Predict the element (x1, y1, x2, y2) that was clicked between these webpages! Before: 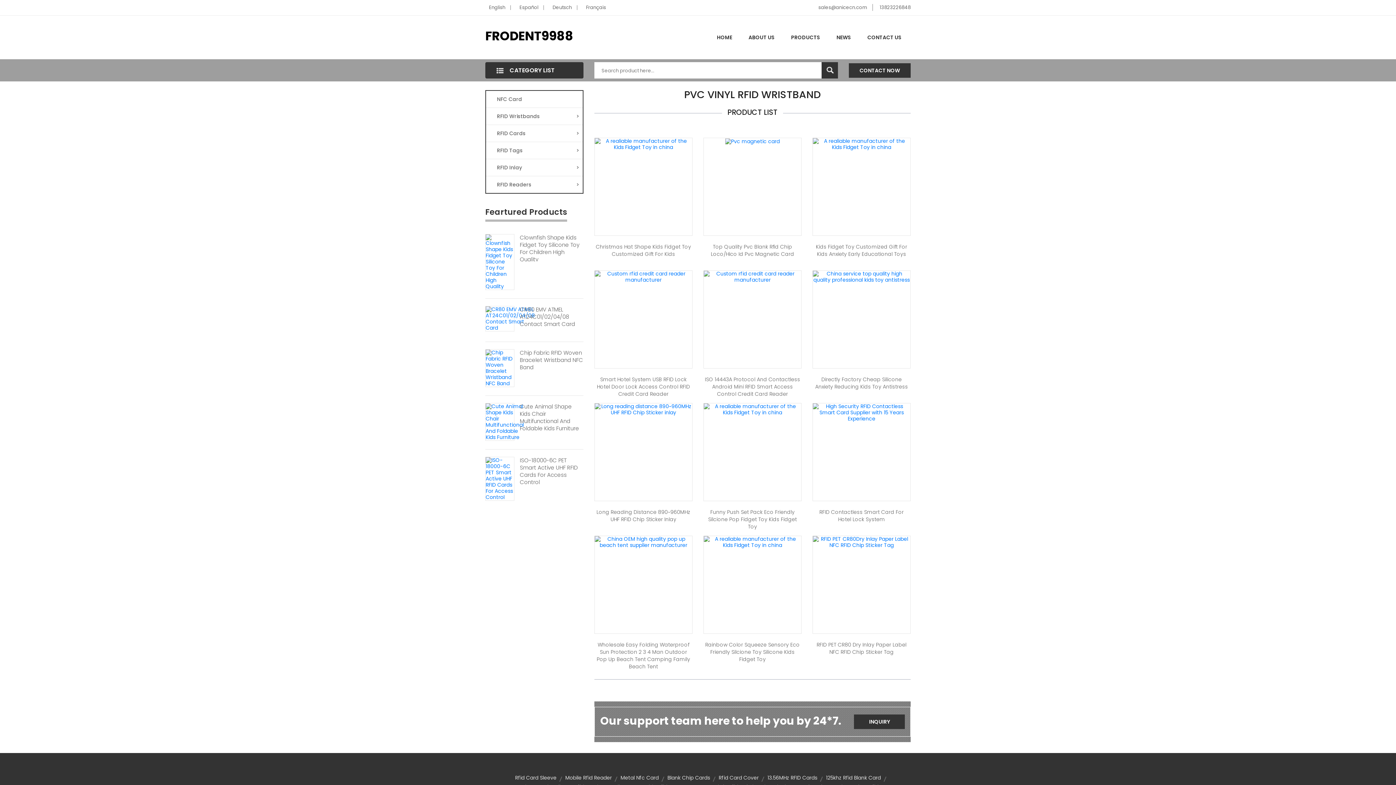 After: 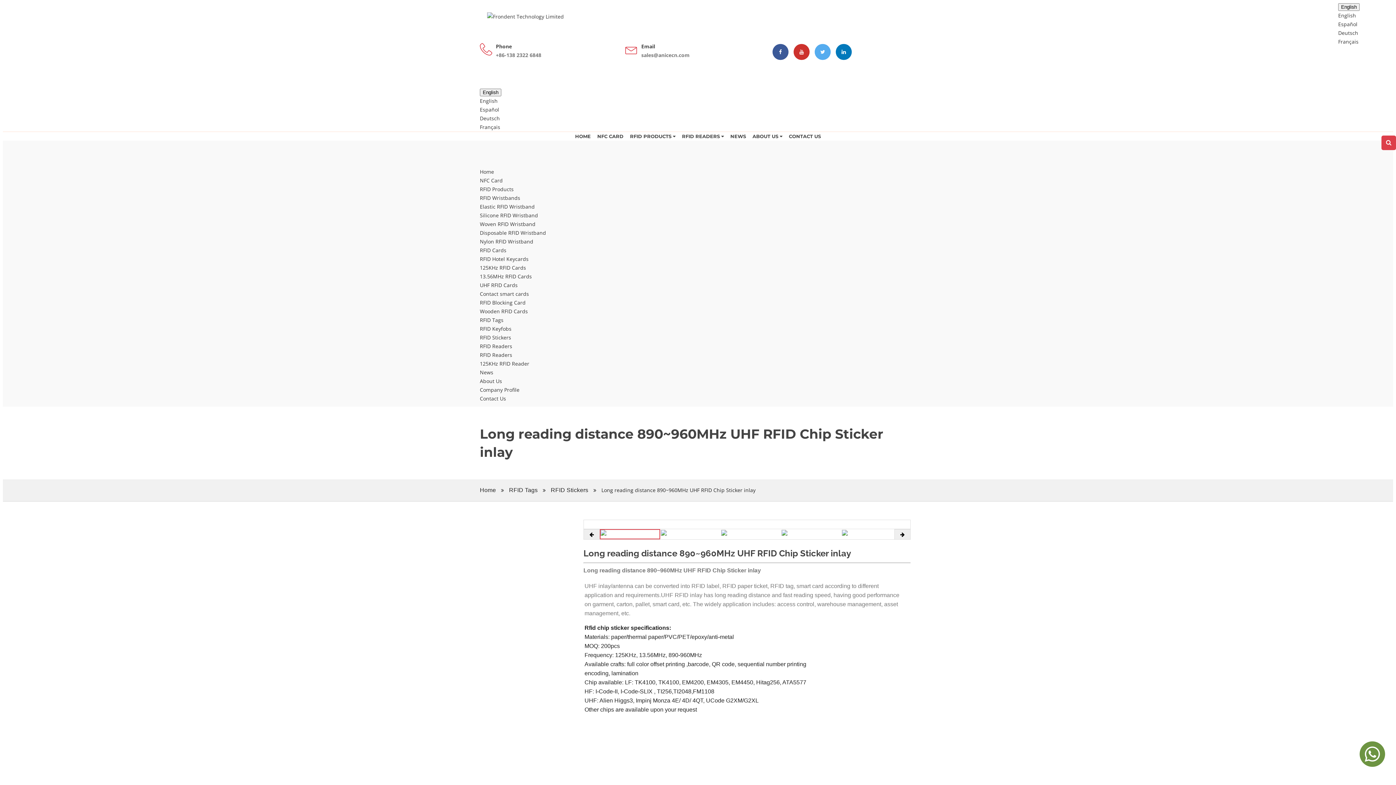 Action: bbox: (594, 508, 692, 523) label: Long Reading Distance 890~960MHz UHF RFID Chip Sticker Inlay